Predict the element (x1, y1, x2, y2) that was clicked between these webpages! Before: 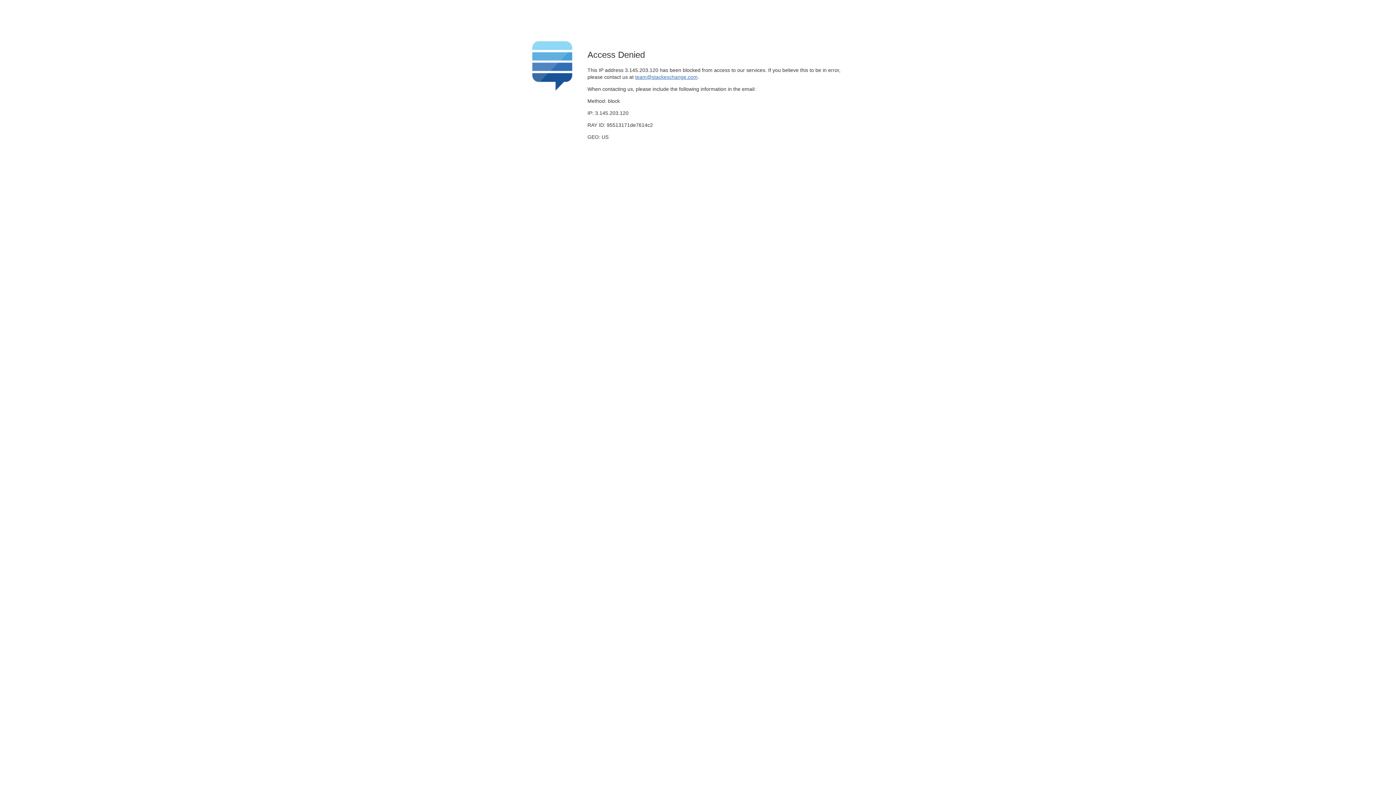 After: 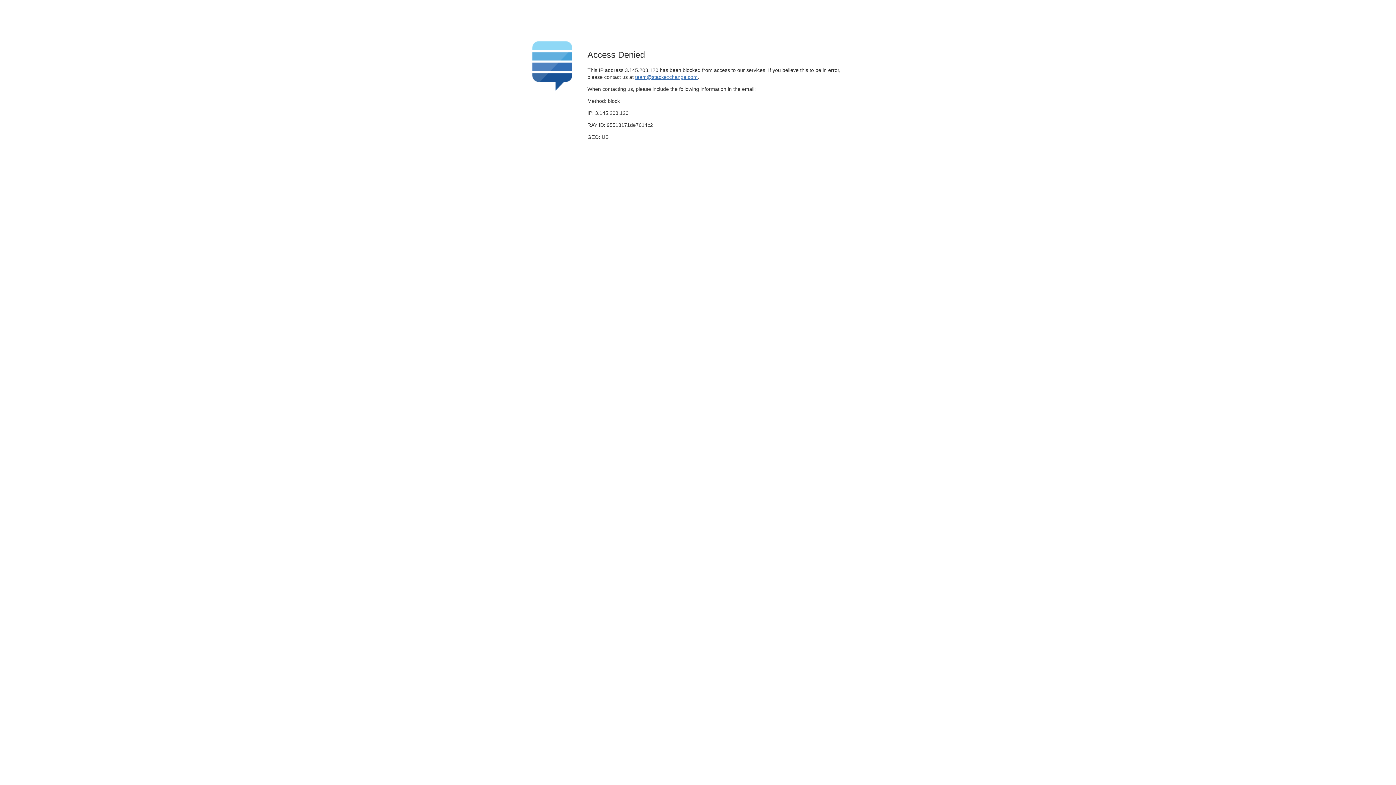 Action: bbox: (635, 74, 697, 79) label: team@stackexchange.com